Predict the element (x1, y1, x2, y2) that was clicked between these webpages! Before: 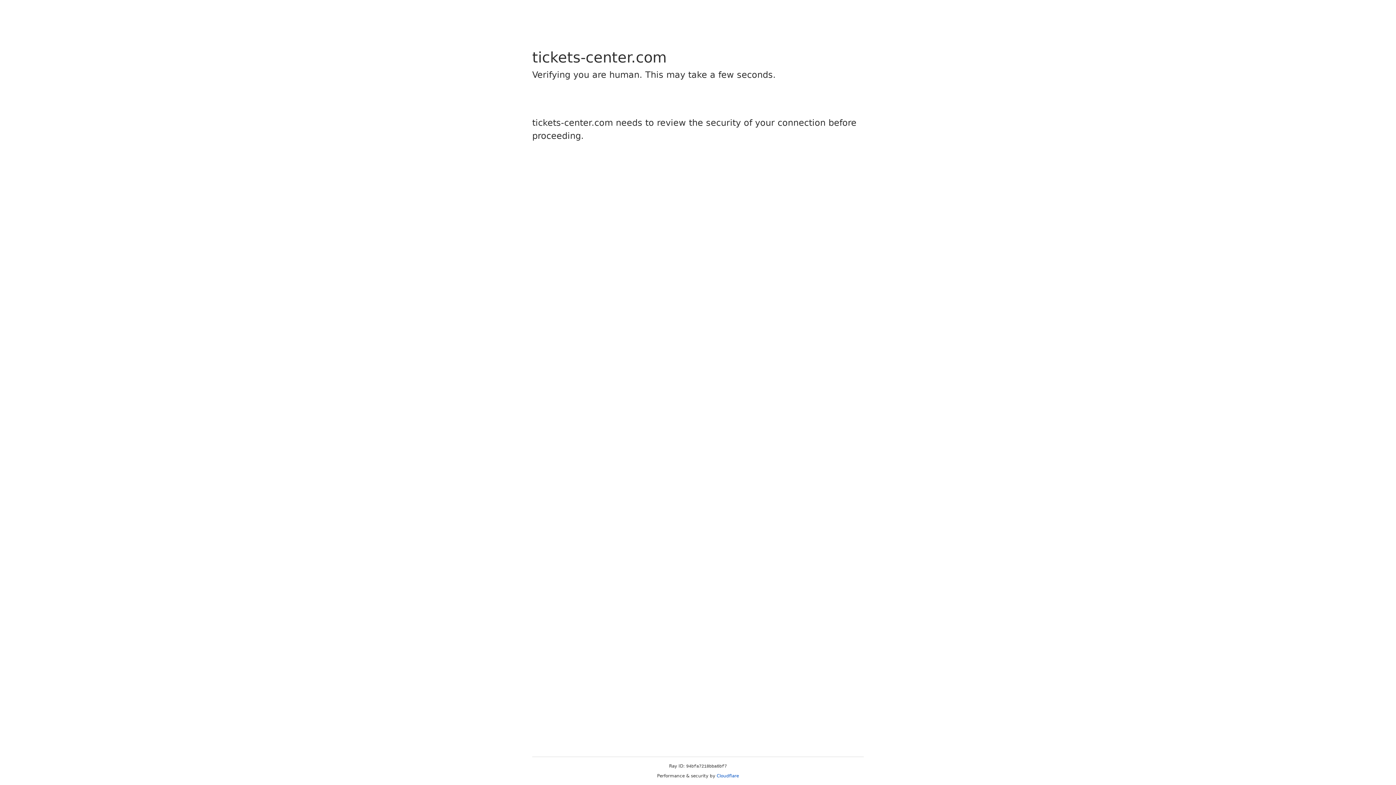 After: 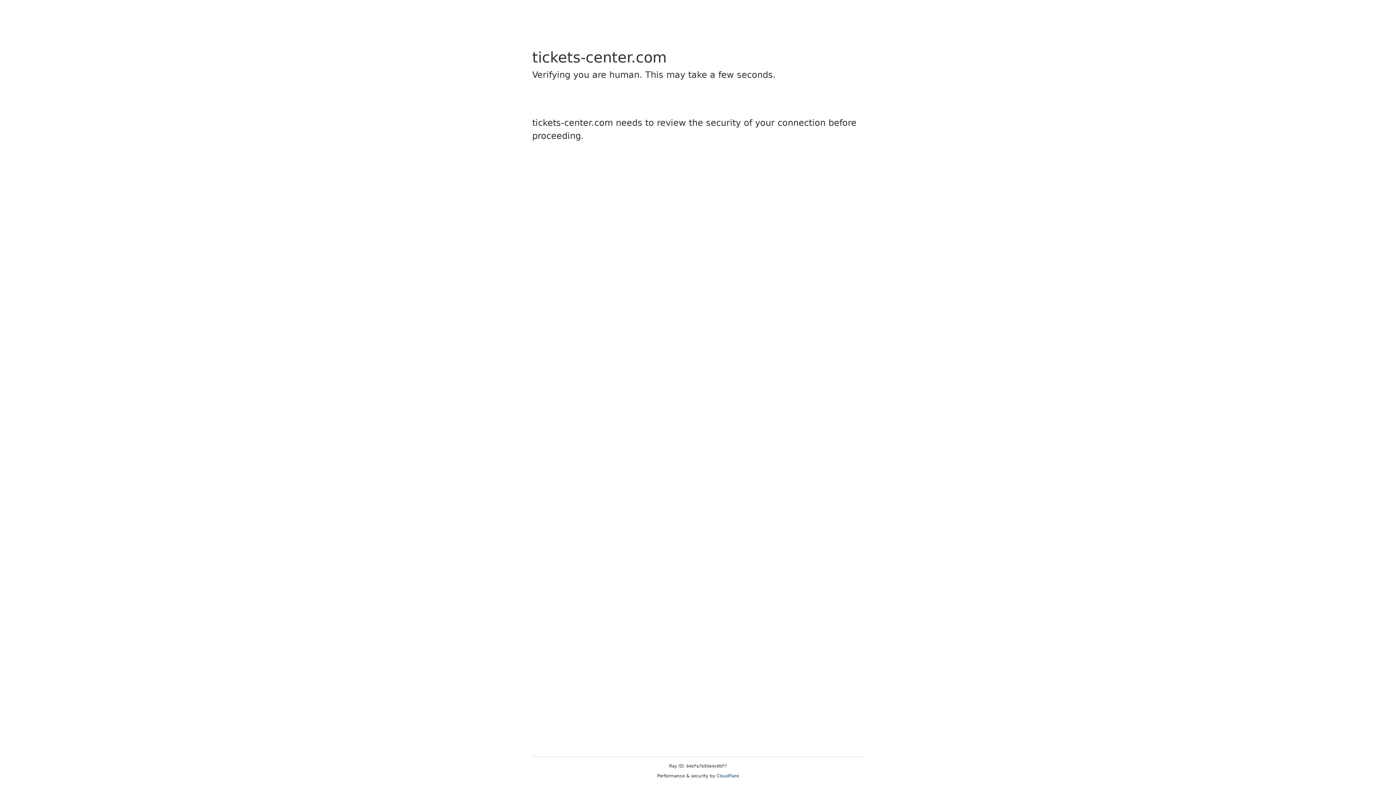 Action: bbox: (716, 773, 739, 778) label: Cloudflare